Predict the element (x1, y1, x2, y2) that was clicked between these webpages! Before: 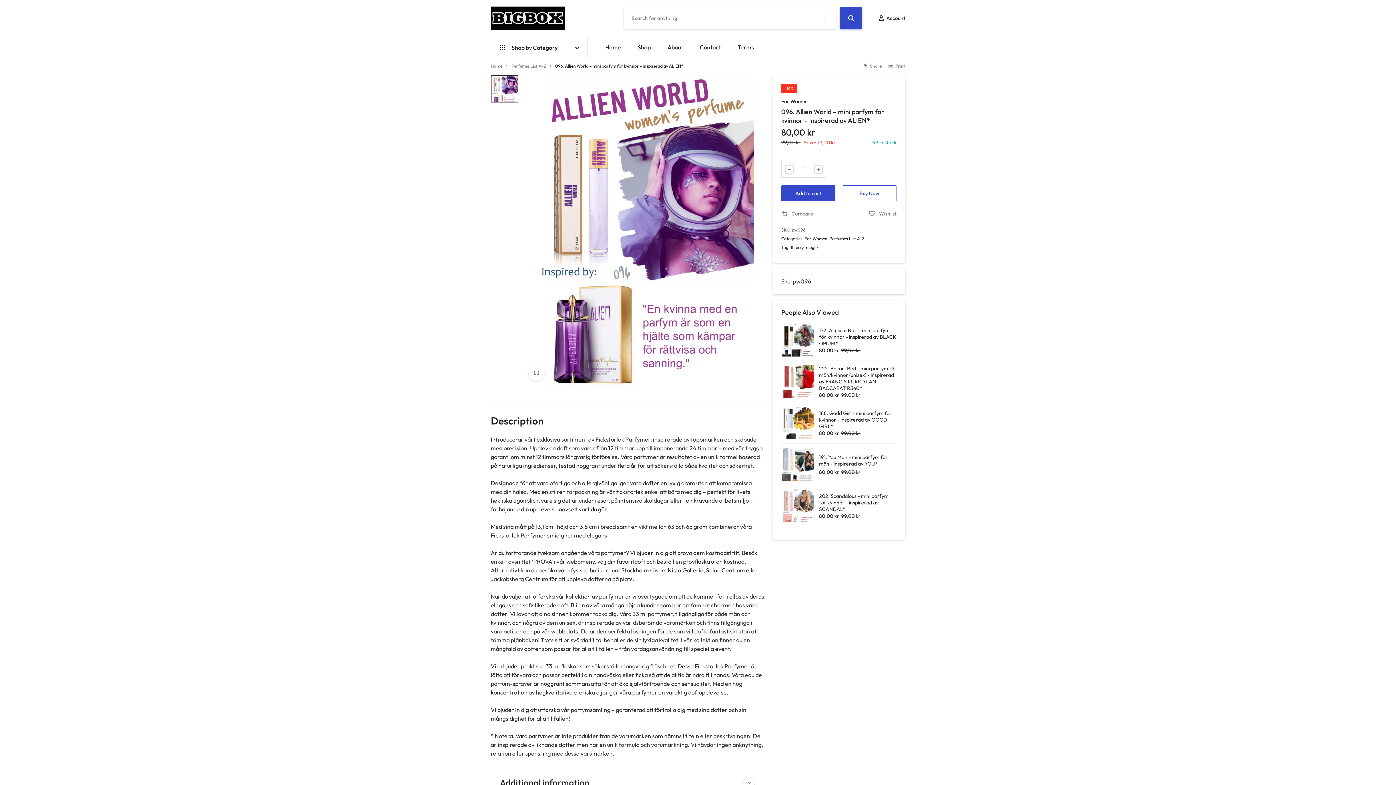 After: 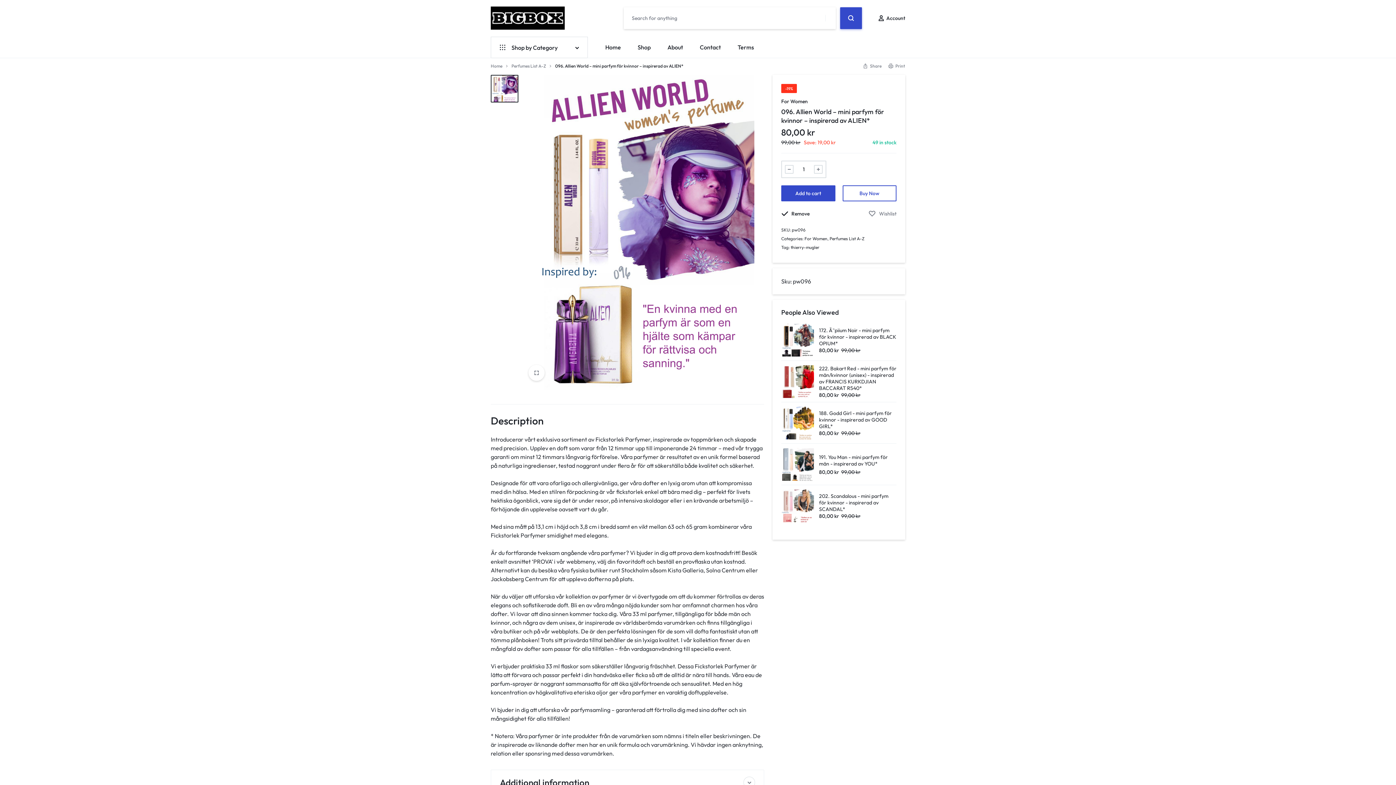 Action: label: Compare “096. Allien World - mini parfym för kvinnor - inspirerad av ALIEN*” bbox: (781, 210, 813, 217)